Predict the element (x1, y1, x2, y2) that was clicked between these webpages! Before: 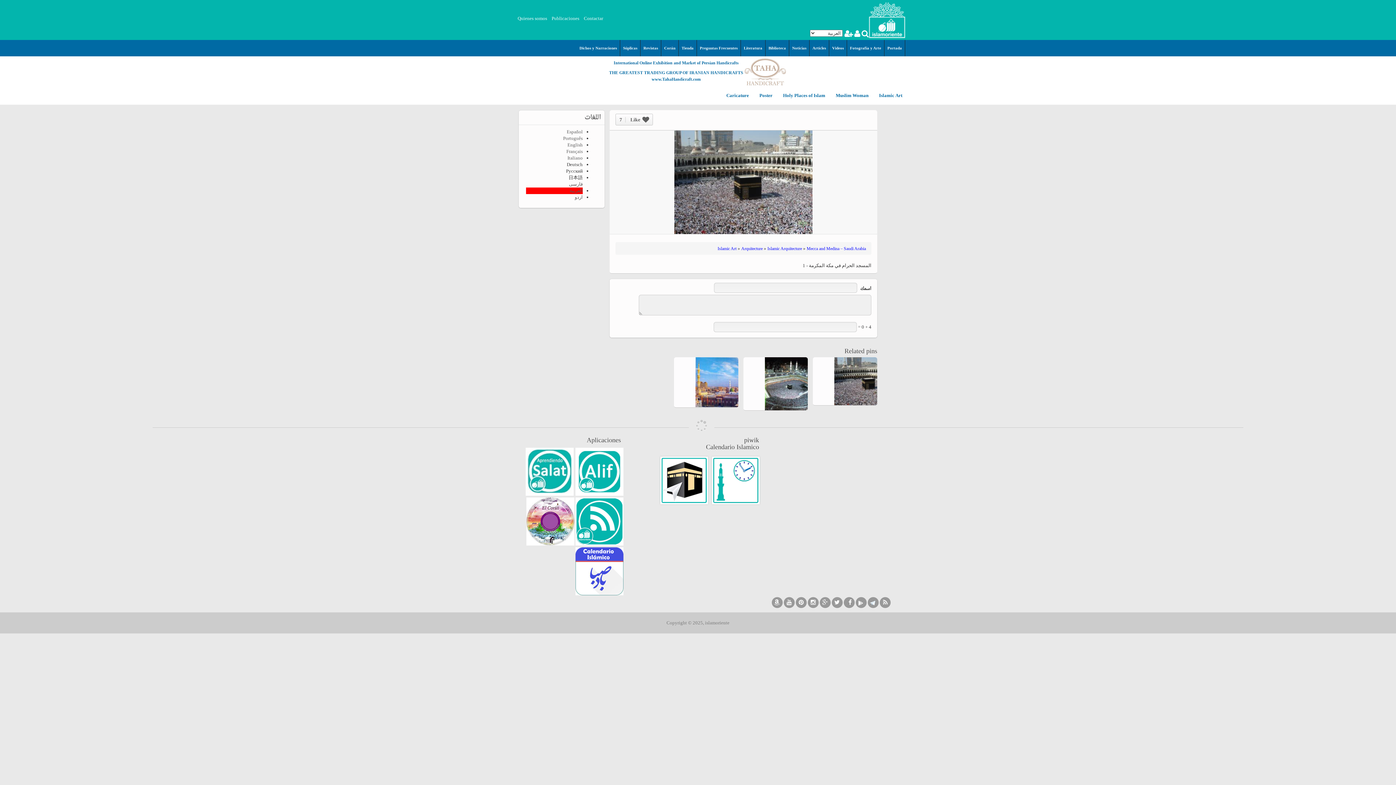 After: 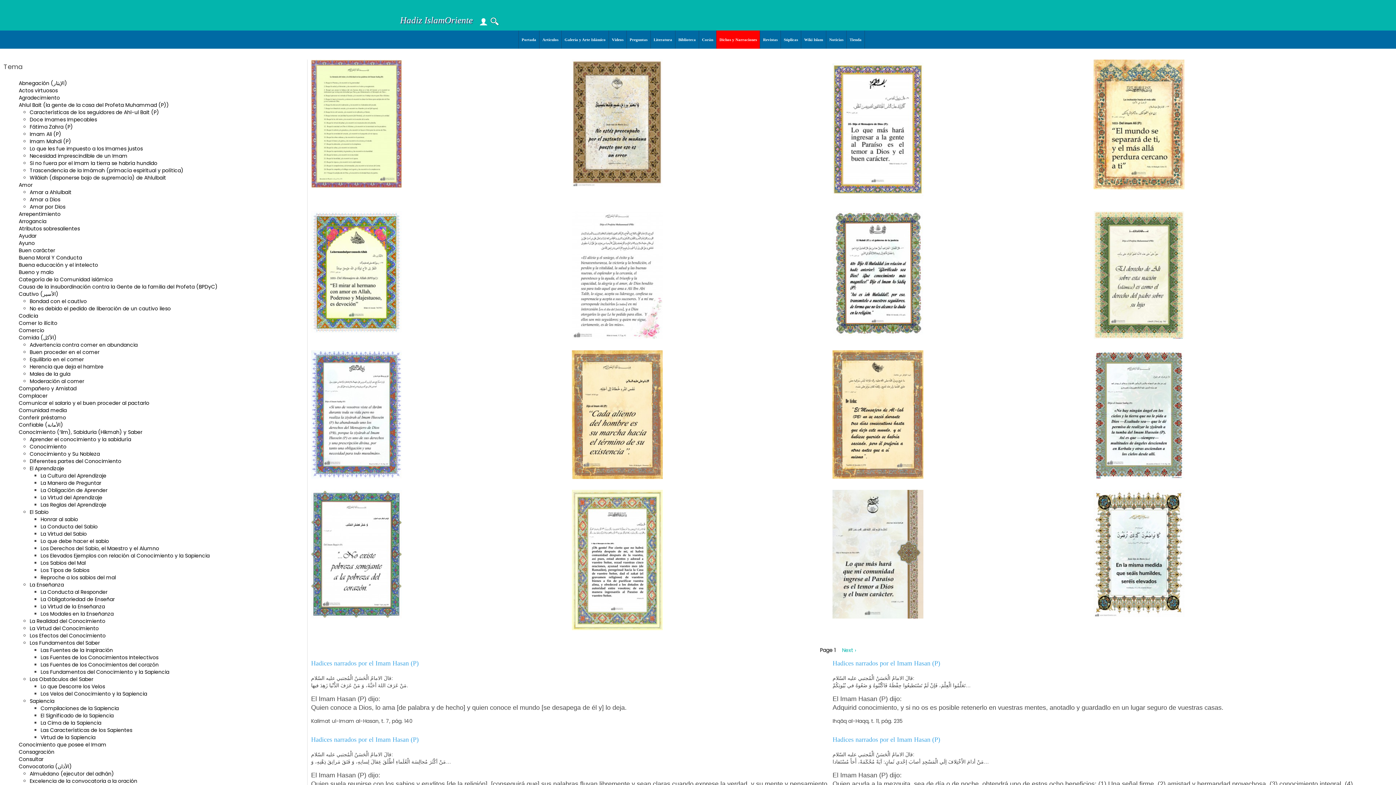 Action: label: Dichos y Narraciones bbox: (576, 40, 620, 56)